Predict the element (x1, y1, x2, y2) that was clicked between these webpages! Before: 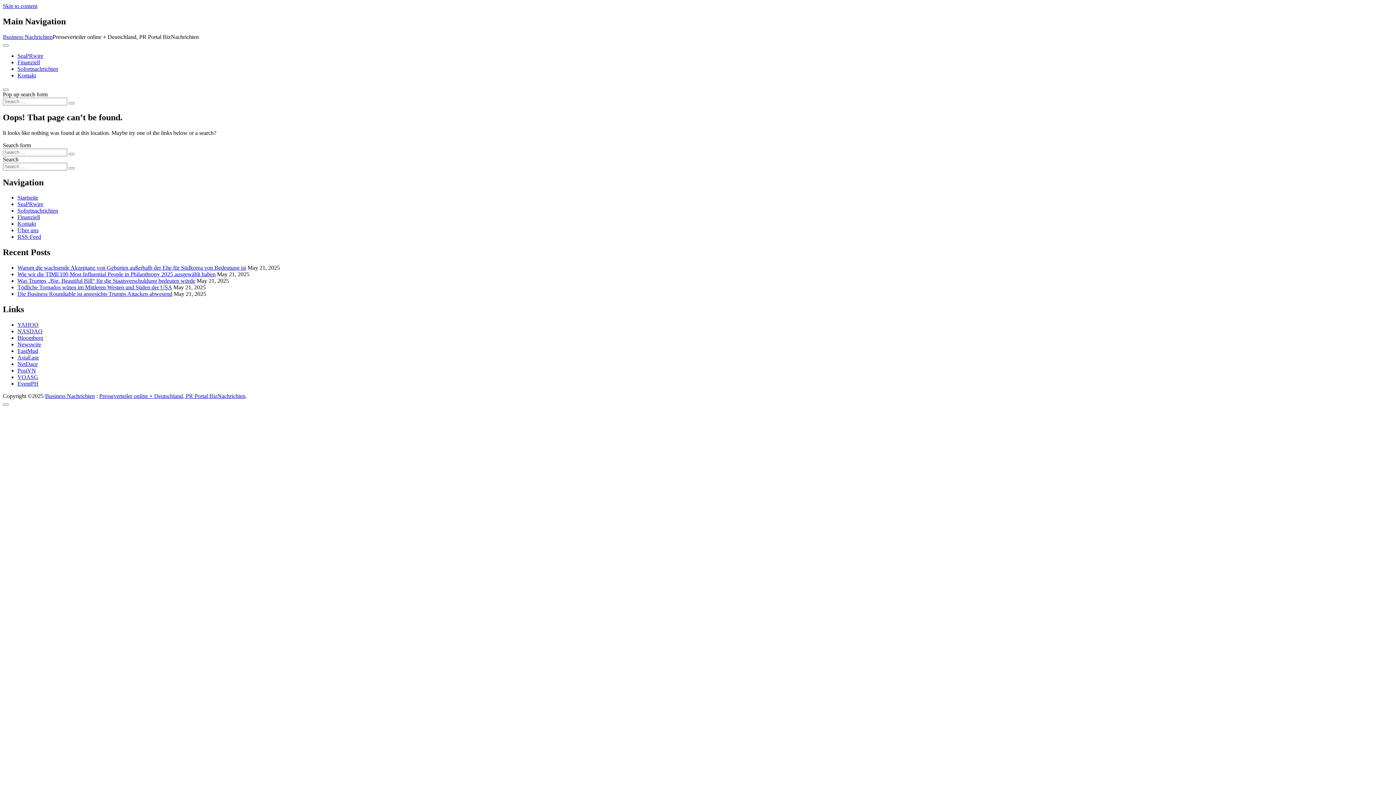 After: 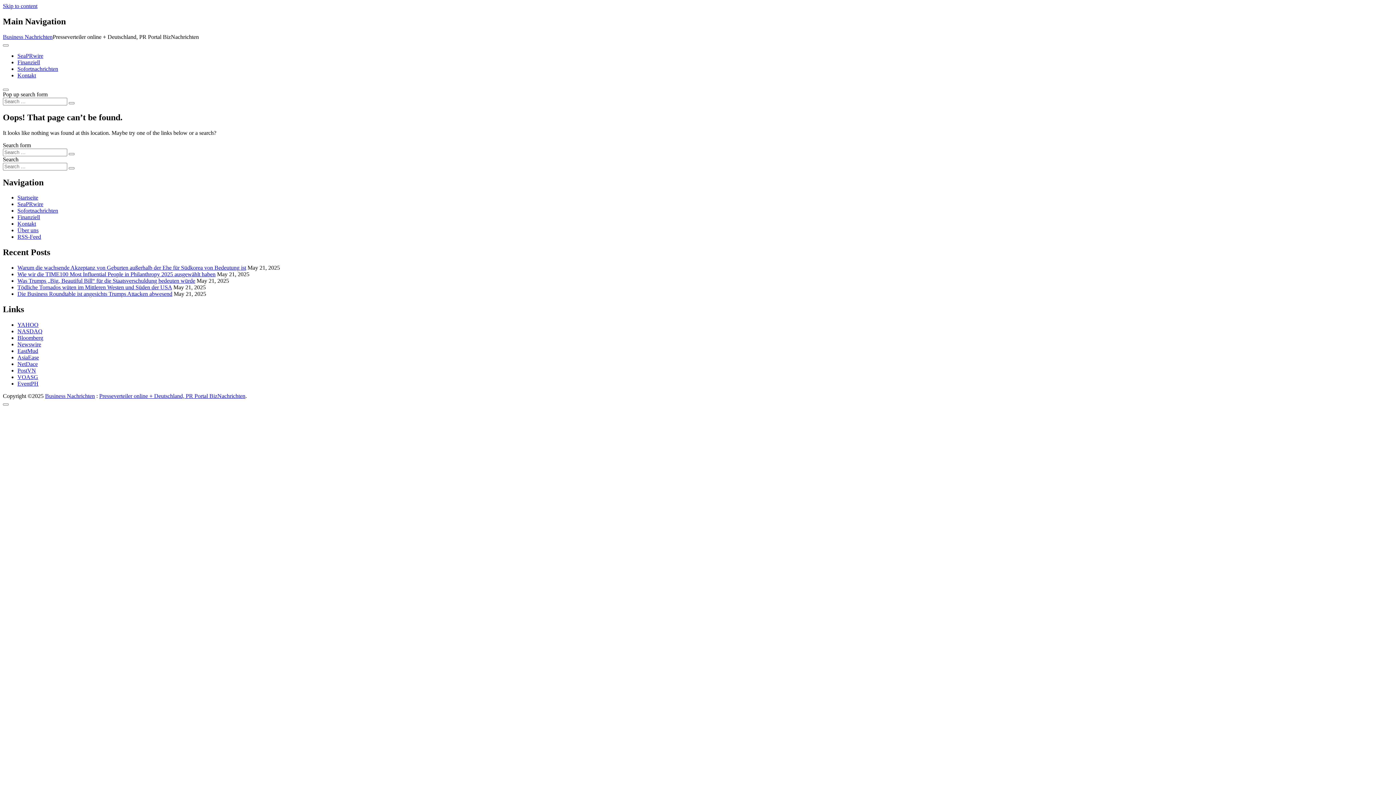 Action: label: PostVN bbox: (17, 367, 36, 373)